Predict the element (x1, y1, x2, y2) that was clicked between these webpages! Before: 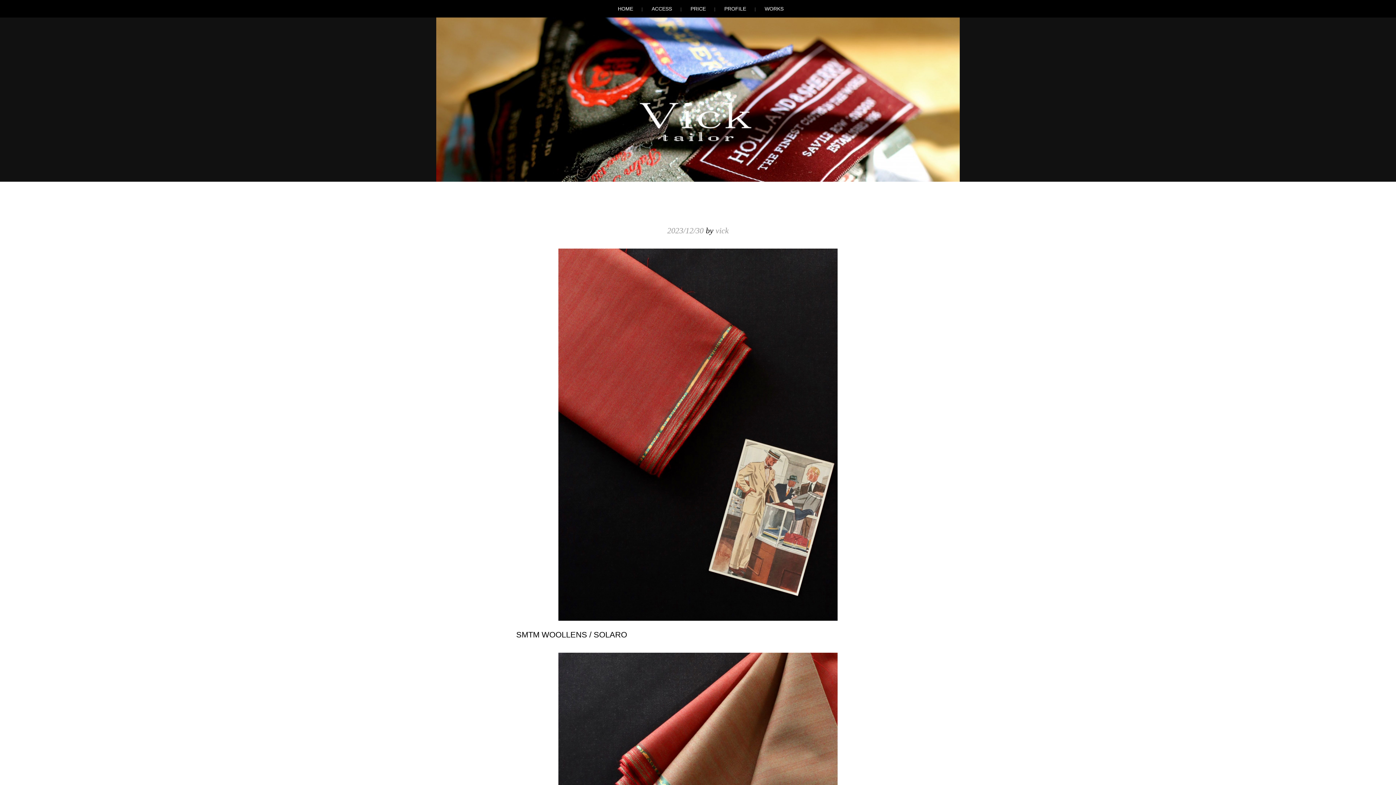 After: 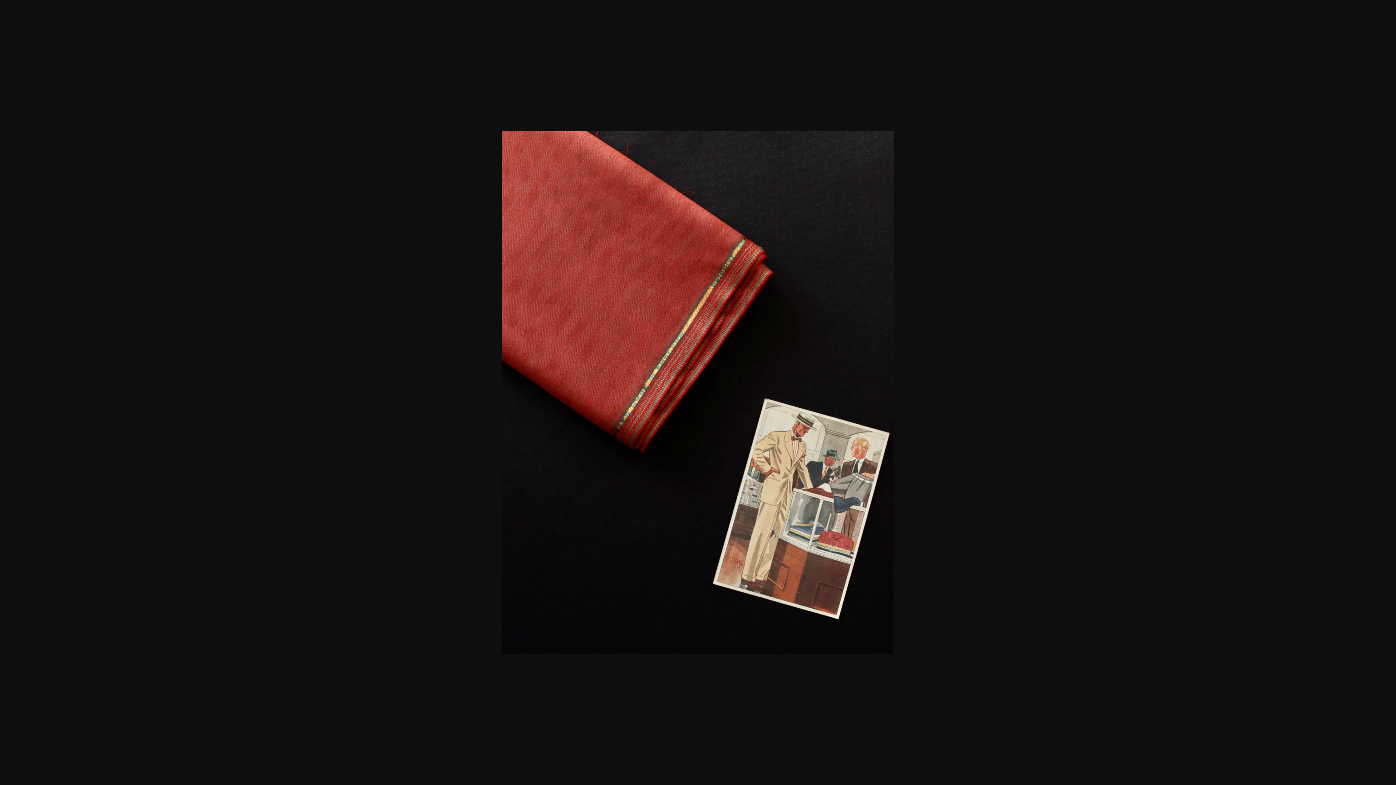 Action: bbox: (558, 610, 837, 619)